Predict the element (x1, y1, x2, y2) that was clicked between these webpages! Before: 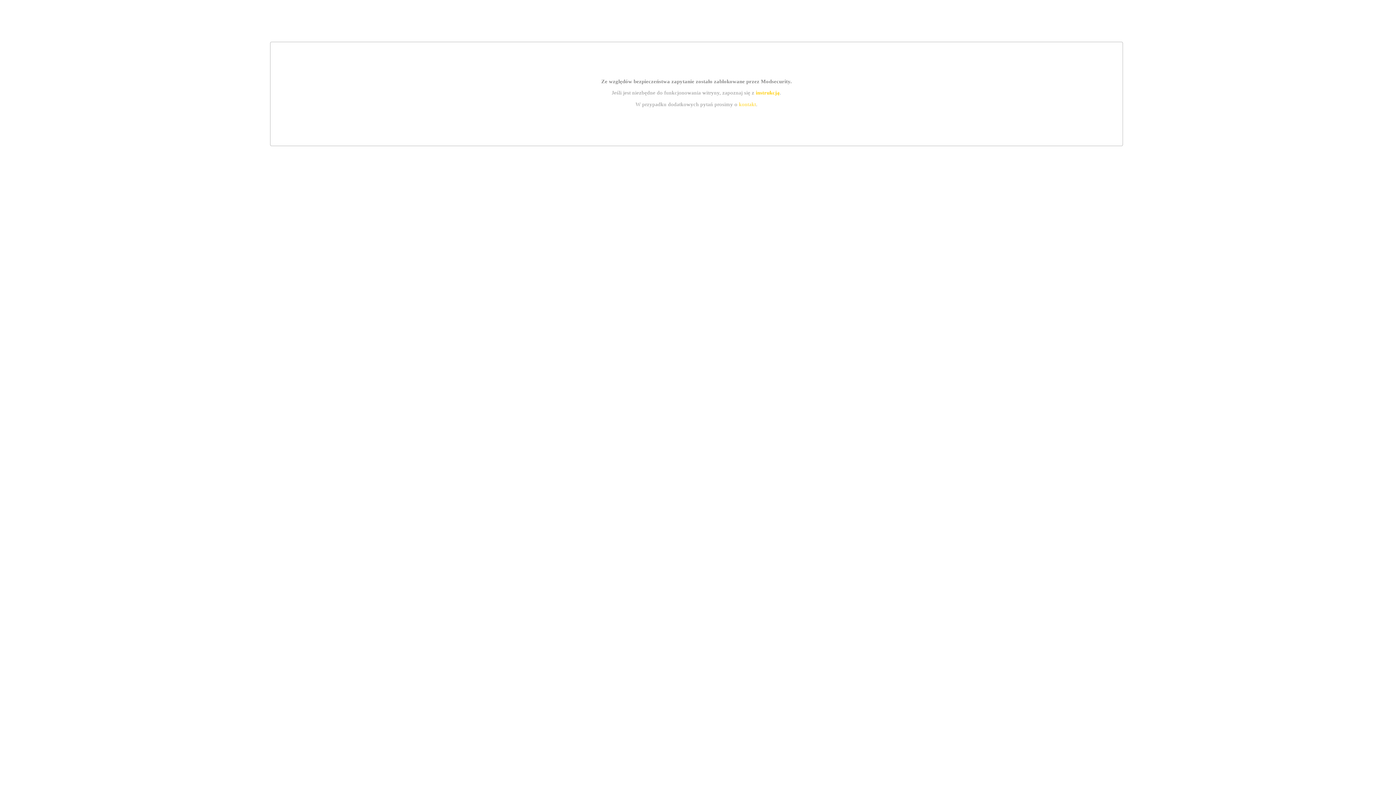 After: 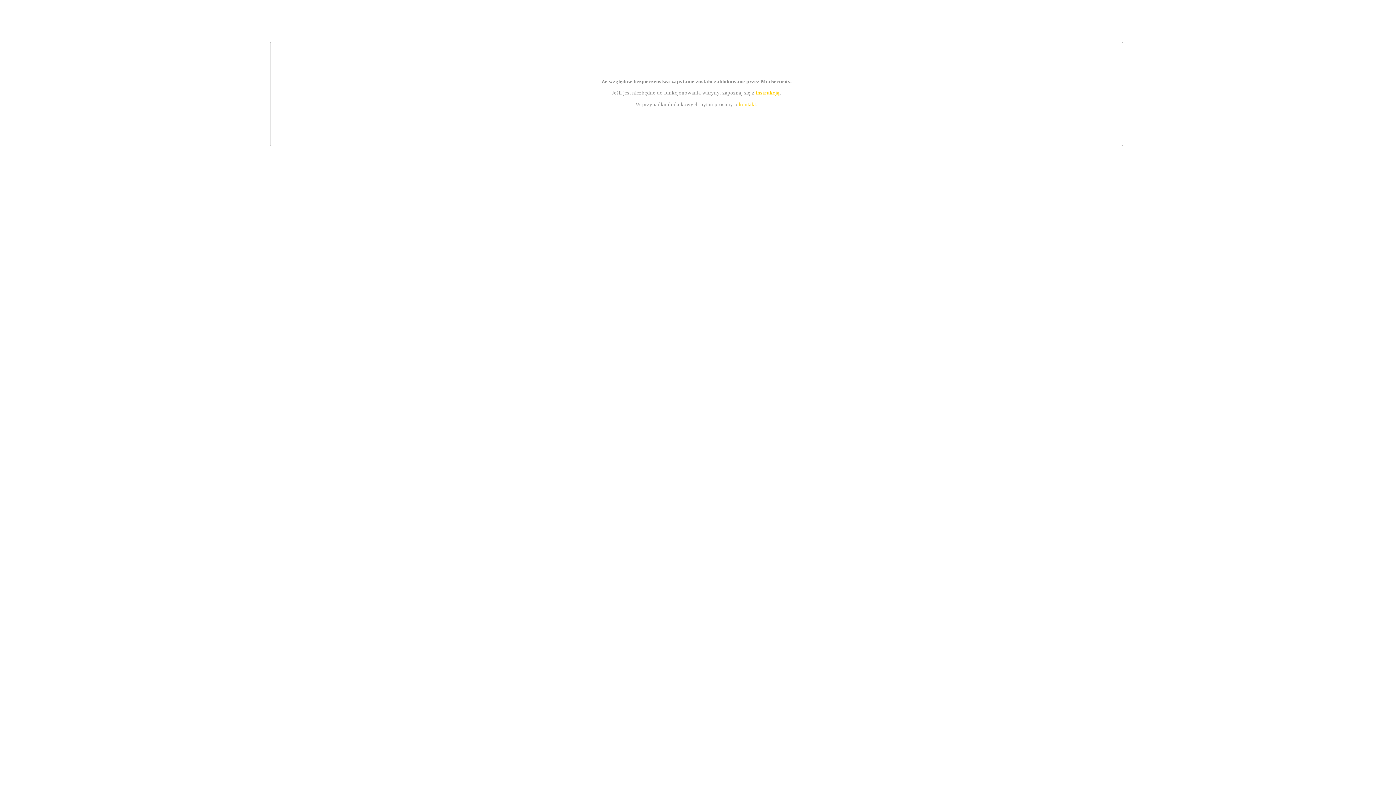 Action: bbox: (739, 101, 756, 107) label: kontakt